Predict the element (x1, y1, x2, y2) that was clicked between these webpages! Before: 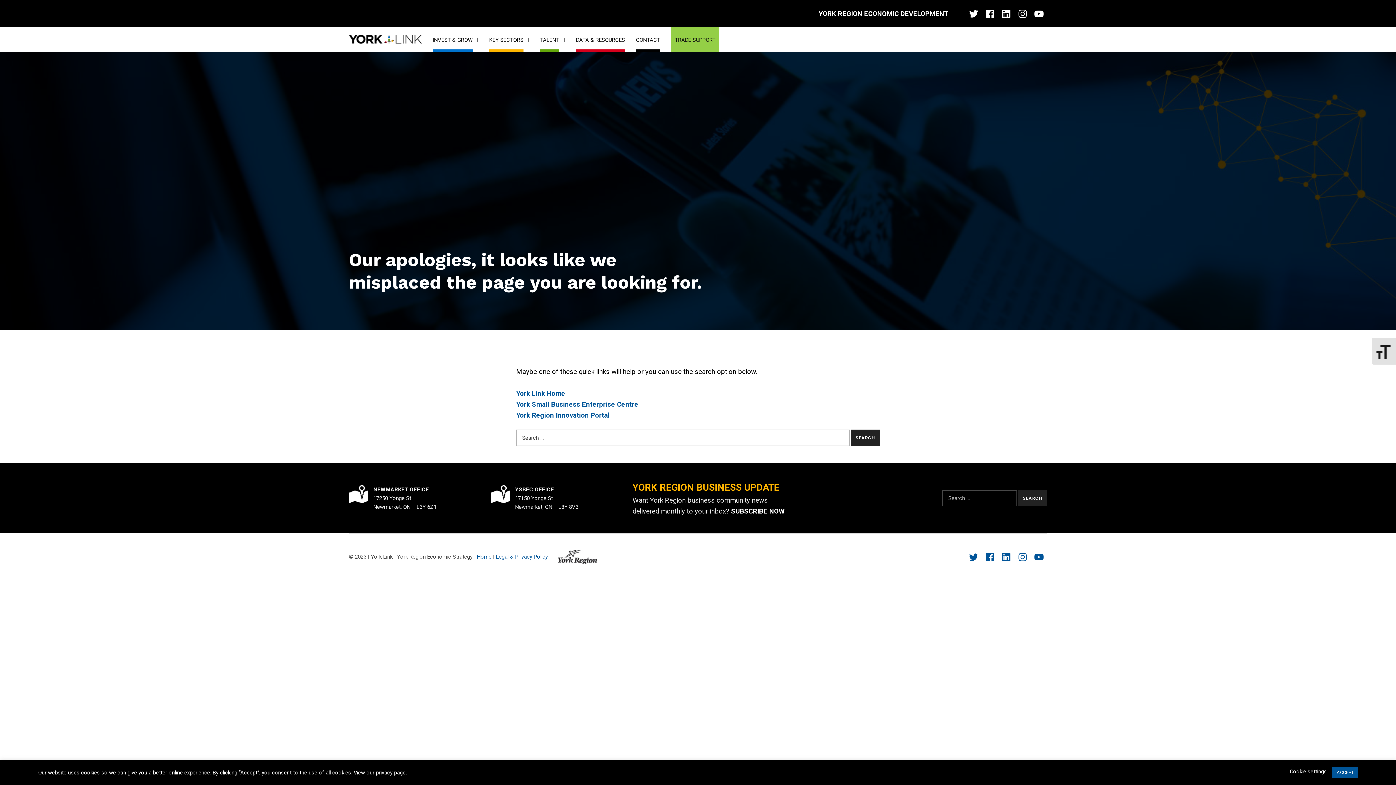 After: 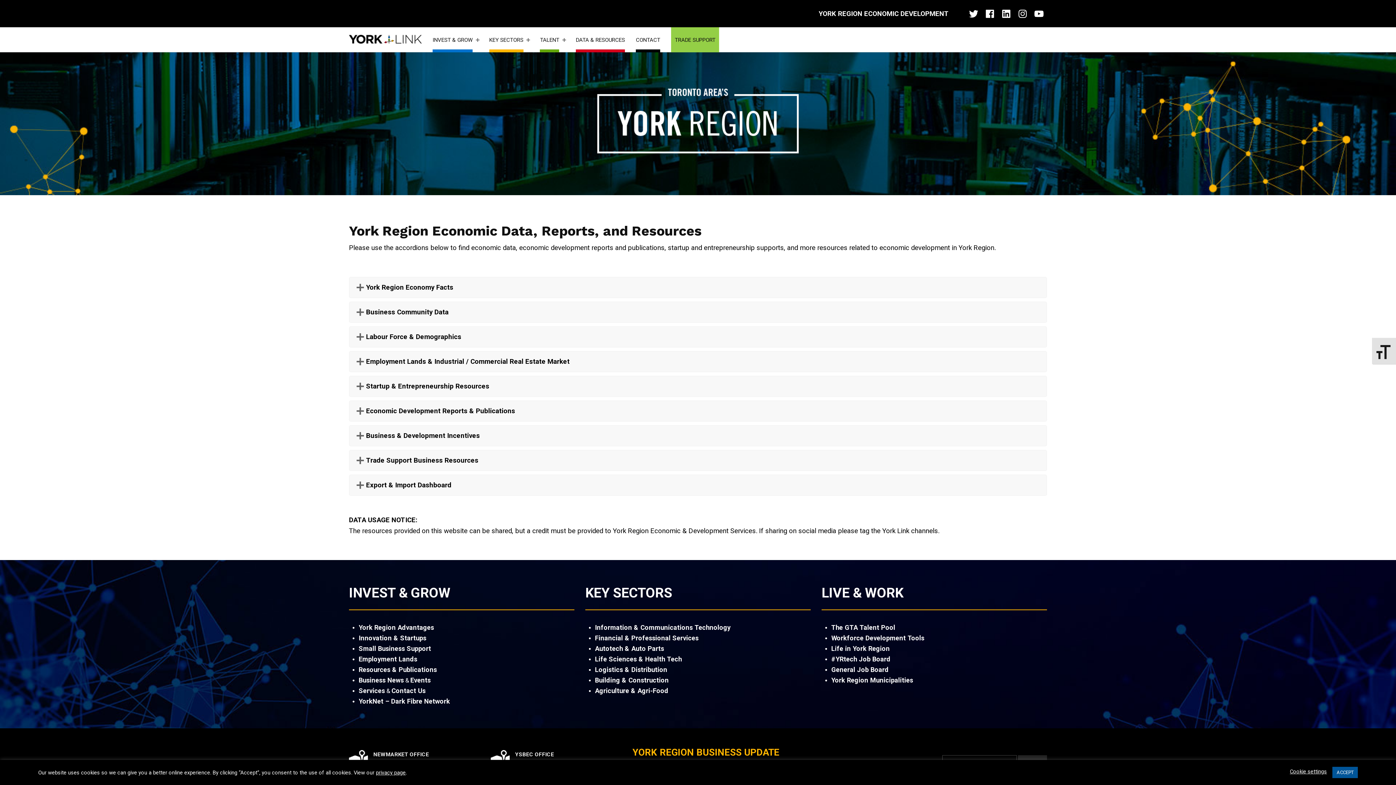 Action: label: DATA & RESOURCES bbox: (576, 27, 625, 52)